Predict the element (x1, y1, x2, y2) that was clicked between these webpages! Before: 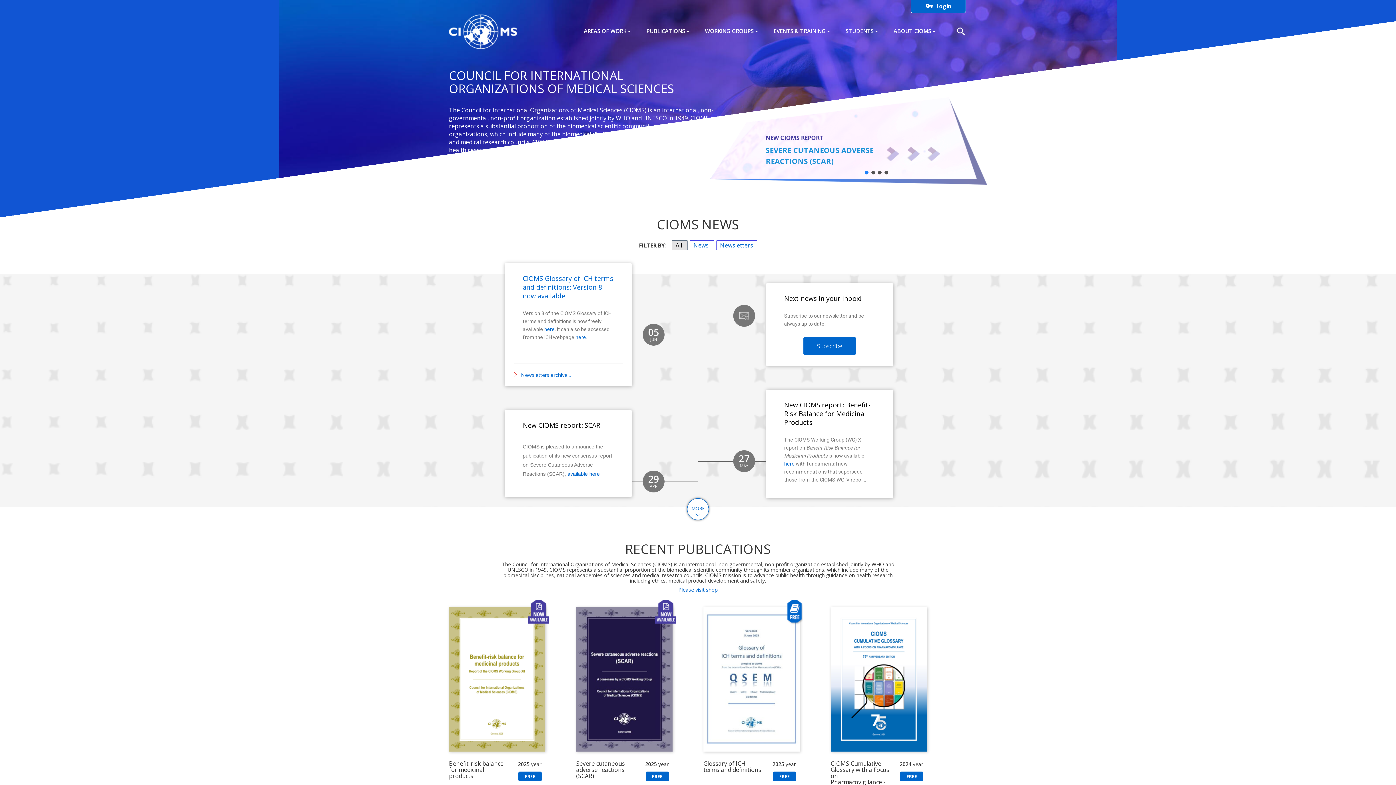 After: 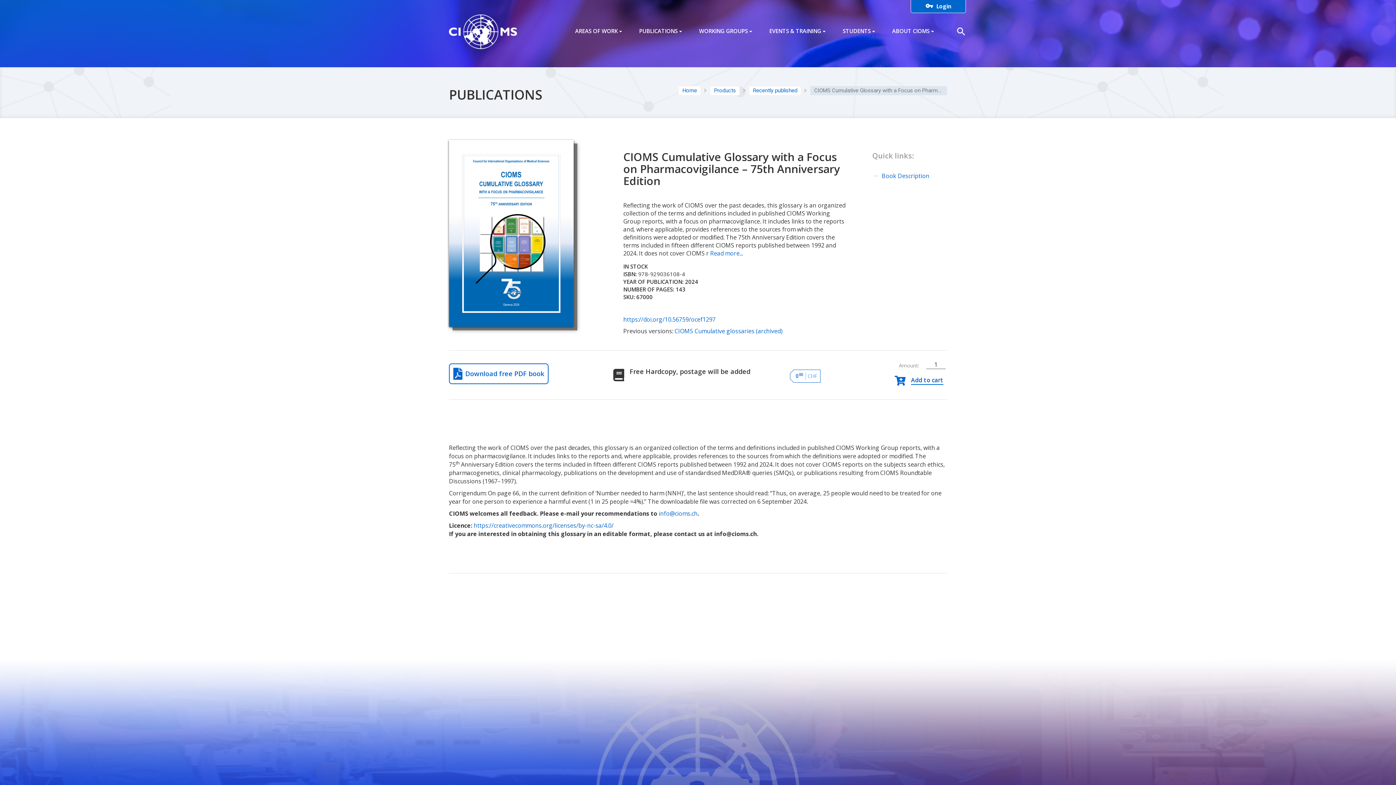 Action: bbox: (830, 607, 927, 760)